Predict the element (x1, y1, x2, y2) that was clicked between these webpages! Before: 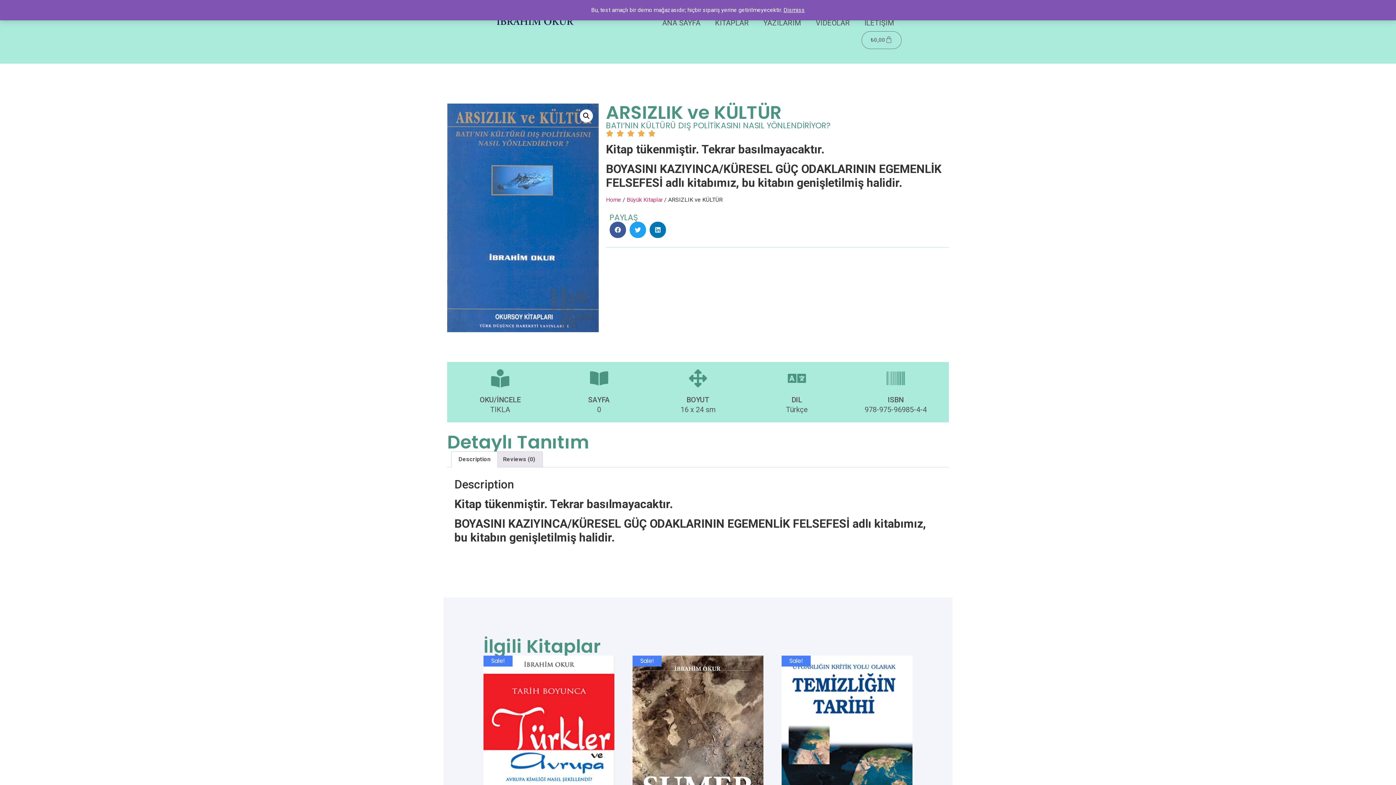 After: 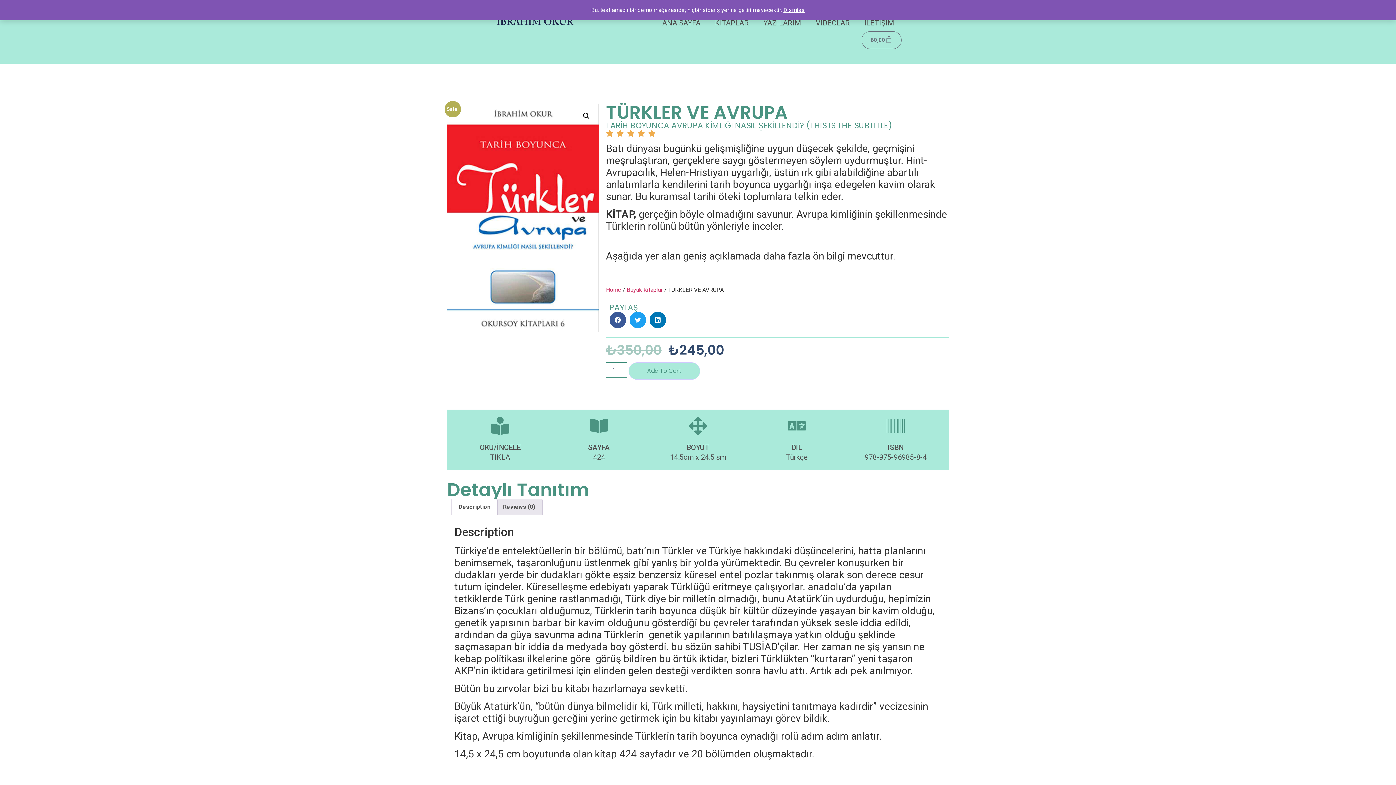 Action: label: Sale!
TÜRKLER VE AVRUPA
₺350,00 
Original price was: ₺350,00.
₺245,00
Current price is: ₺245,00. bbox: (483, 655, 614, 891)